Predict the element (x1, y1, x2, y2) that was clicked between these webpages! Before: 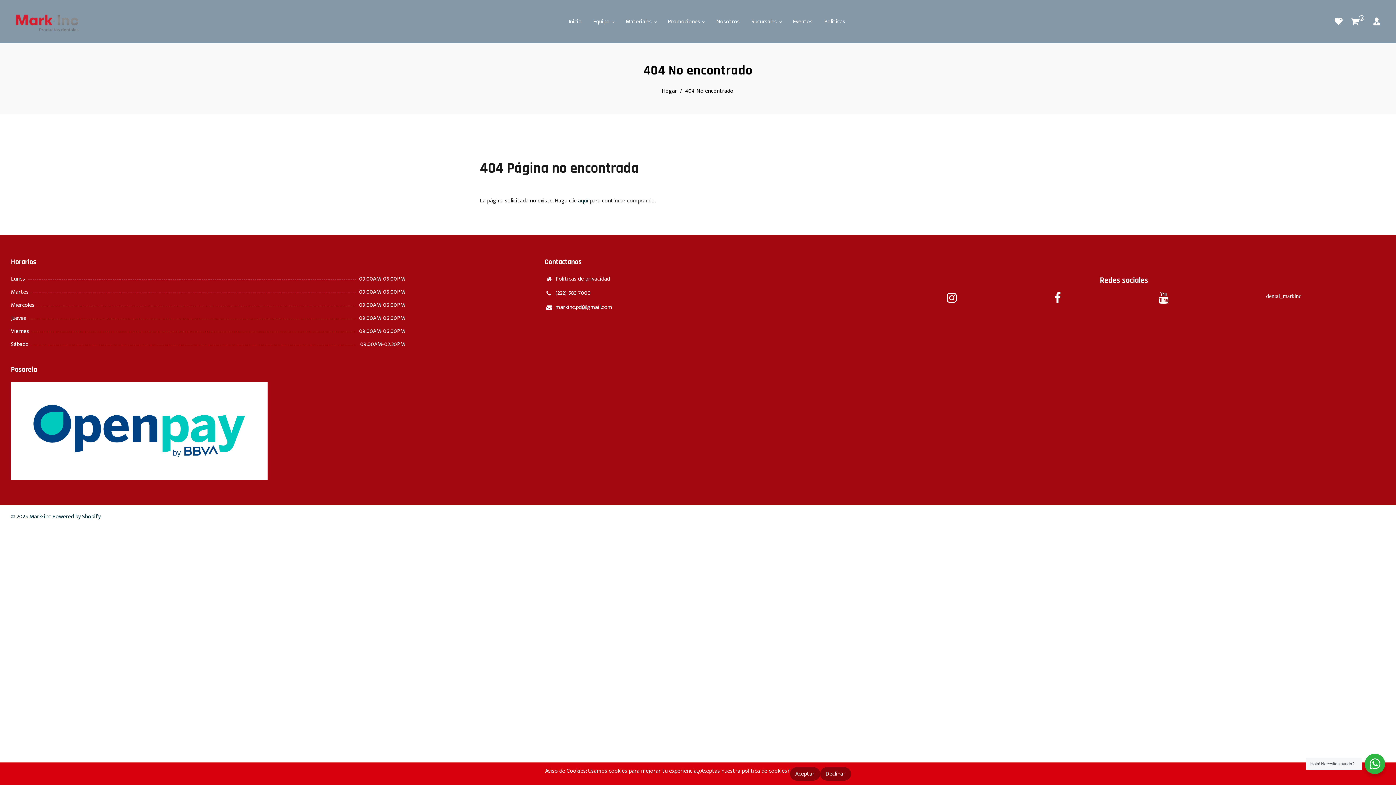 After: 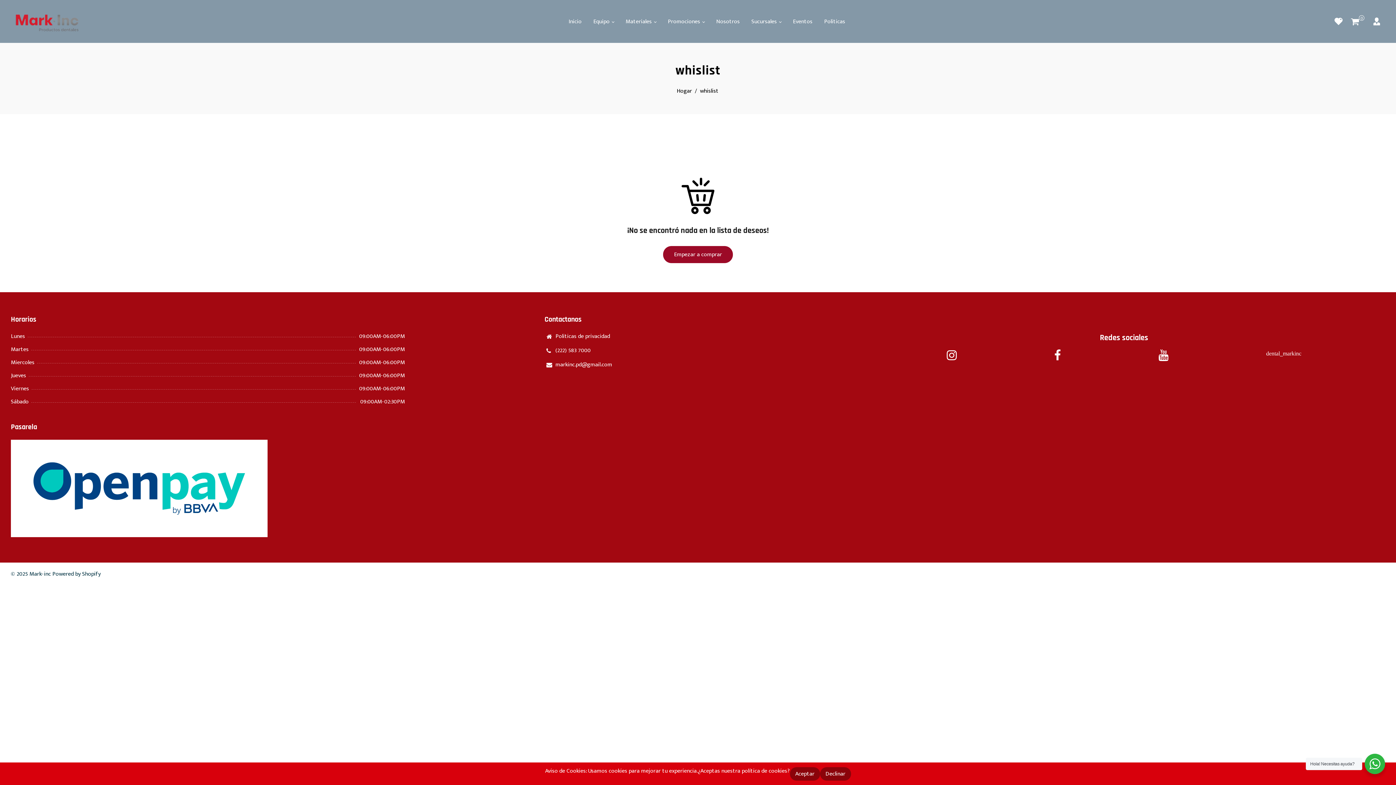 Action: label: Lista de deseos bbox: (1330, 16, 1346, 26)